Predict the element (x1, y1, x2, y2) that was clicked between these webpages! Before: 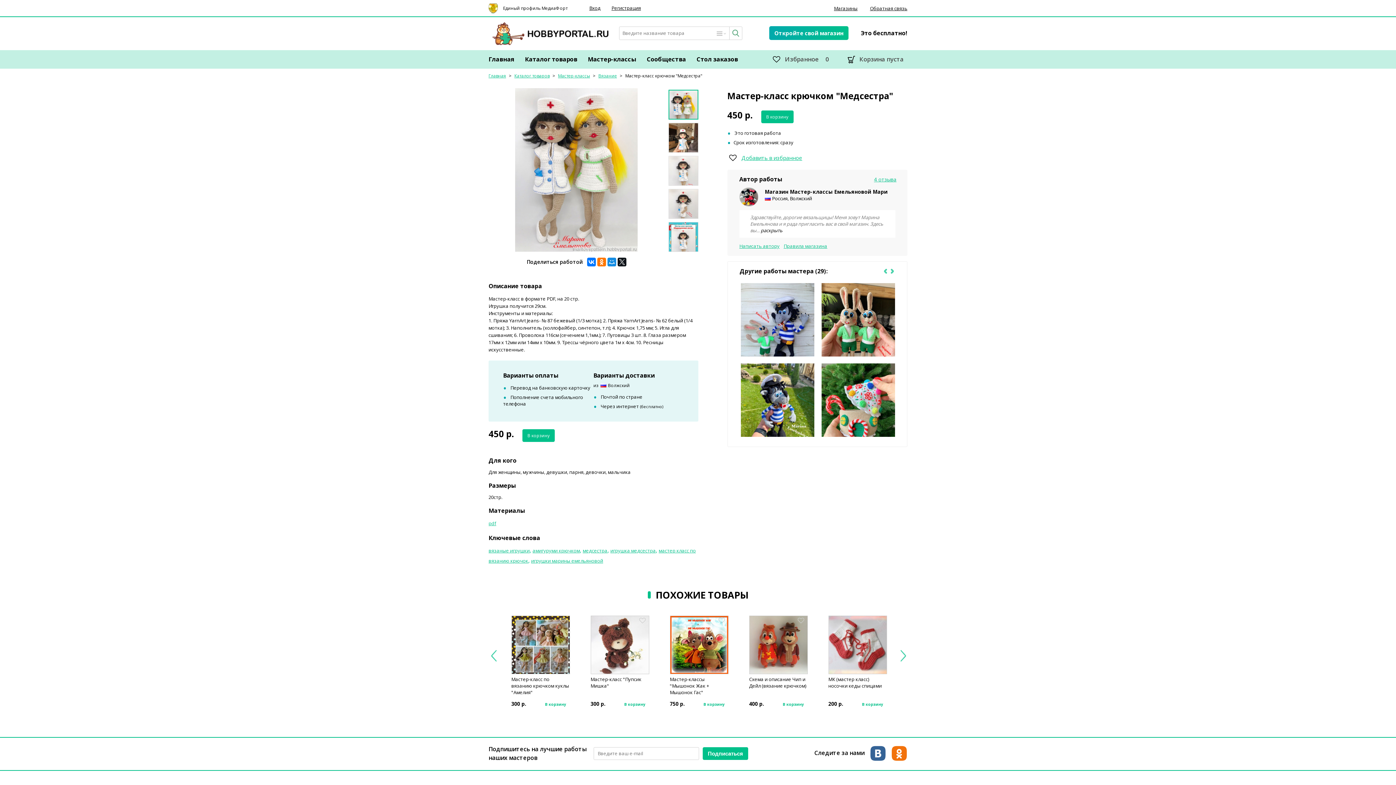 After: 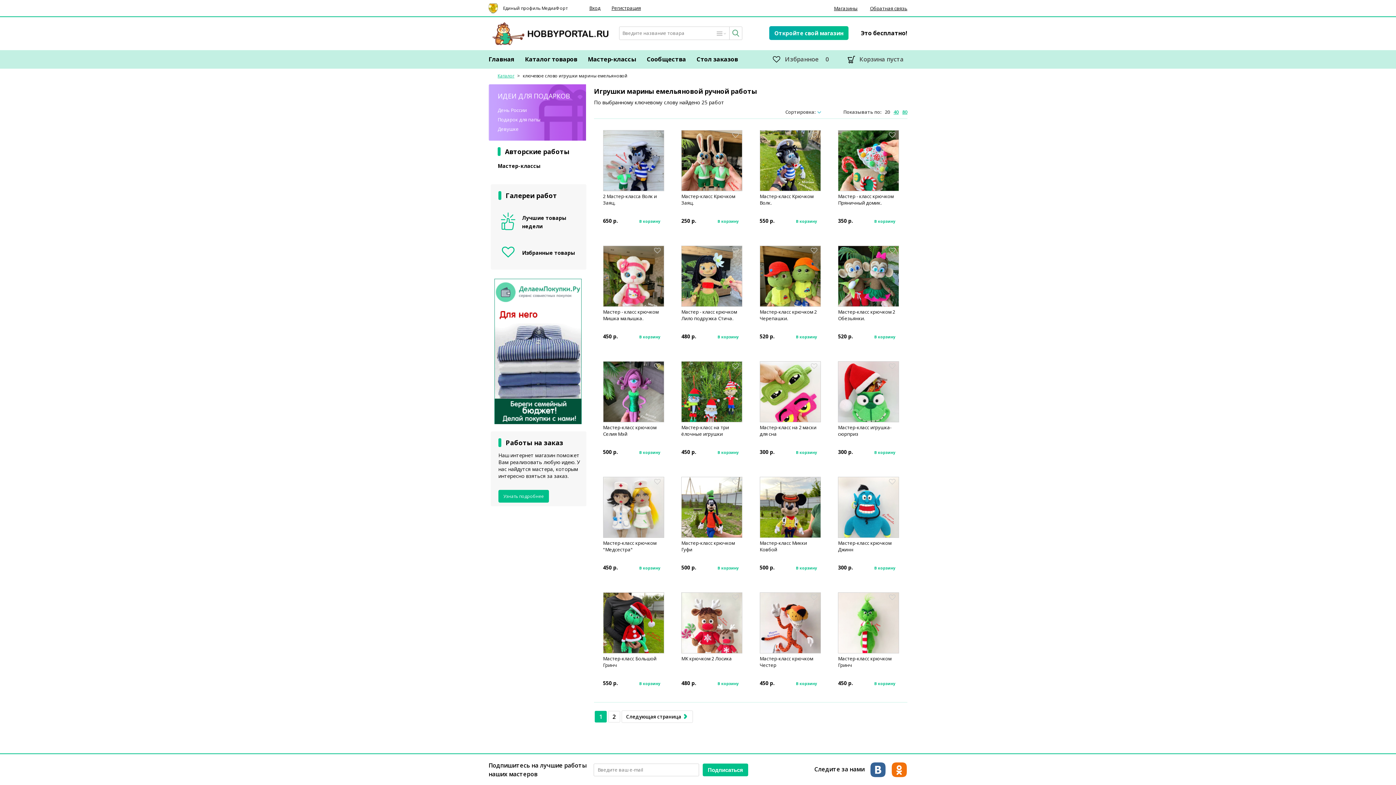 Action: bbox: (531, 557, 603, 564) label: игрушки марины емельяновой